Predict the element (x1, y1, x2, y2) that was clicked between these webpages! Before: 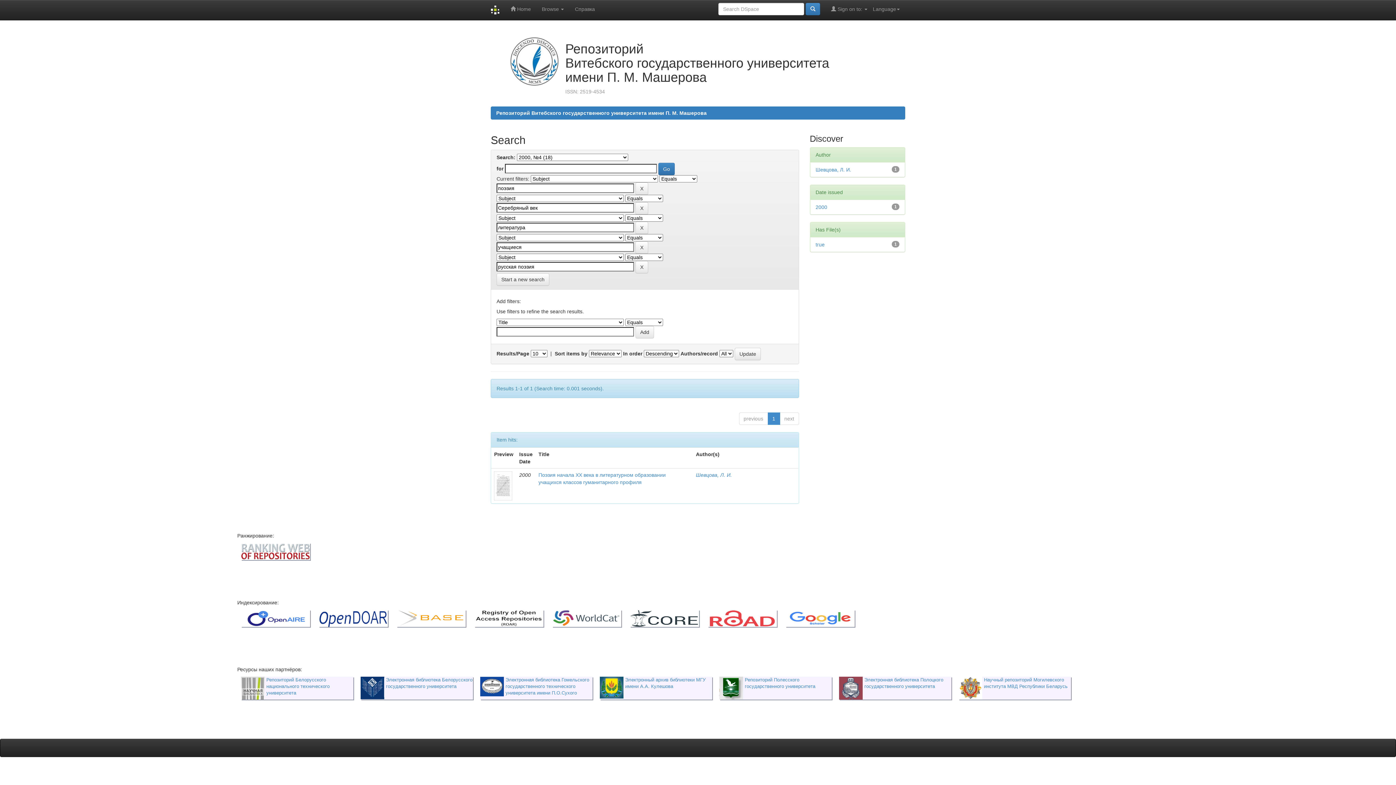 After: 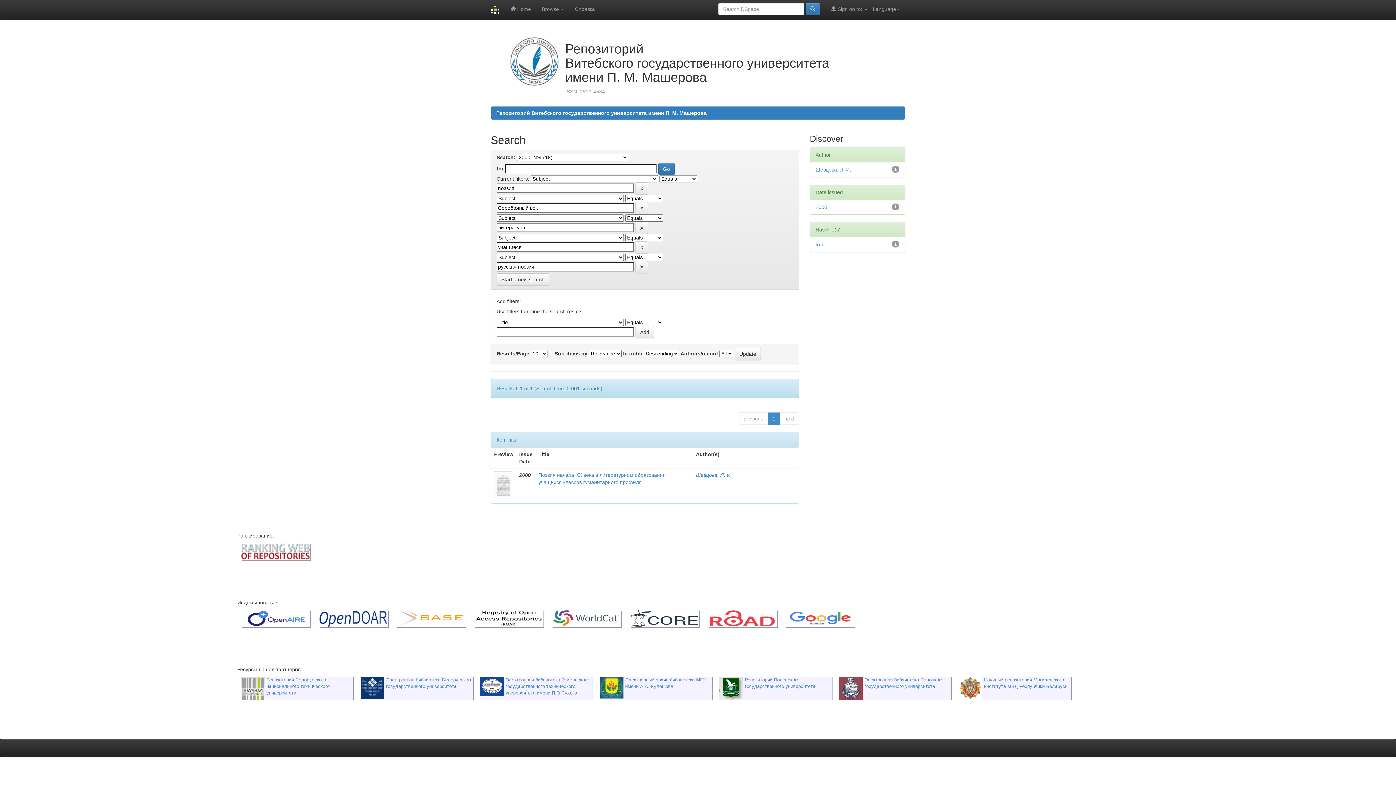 Action: bbox: (315, 615, 393, 621) label:  